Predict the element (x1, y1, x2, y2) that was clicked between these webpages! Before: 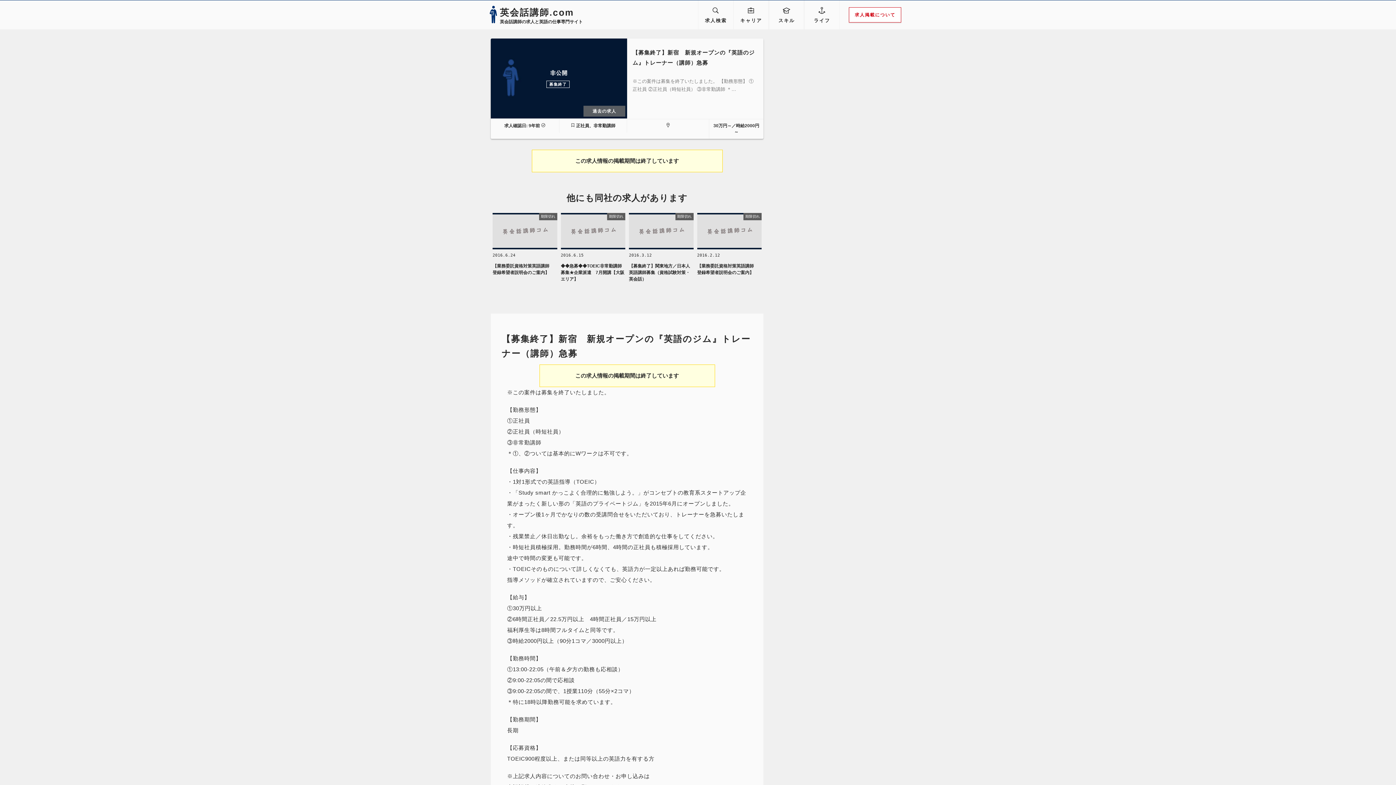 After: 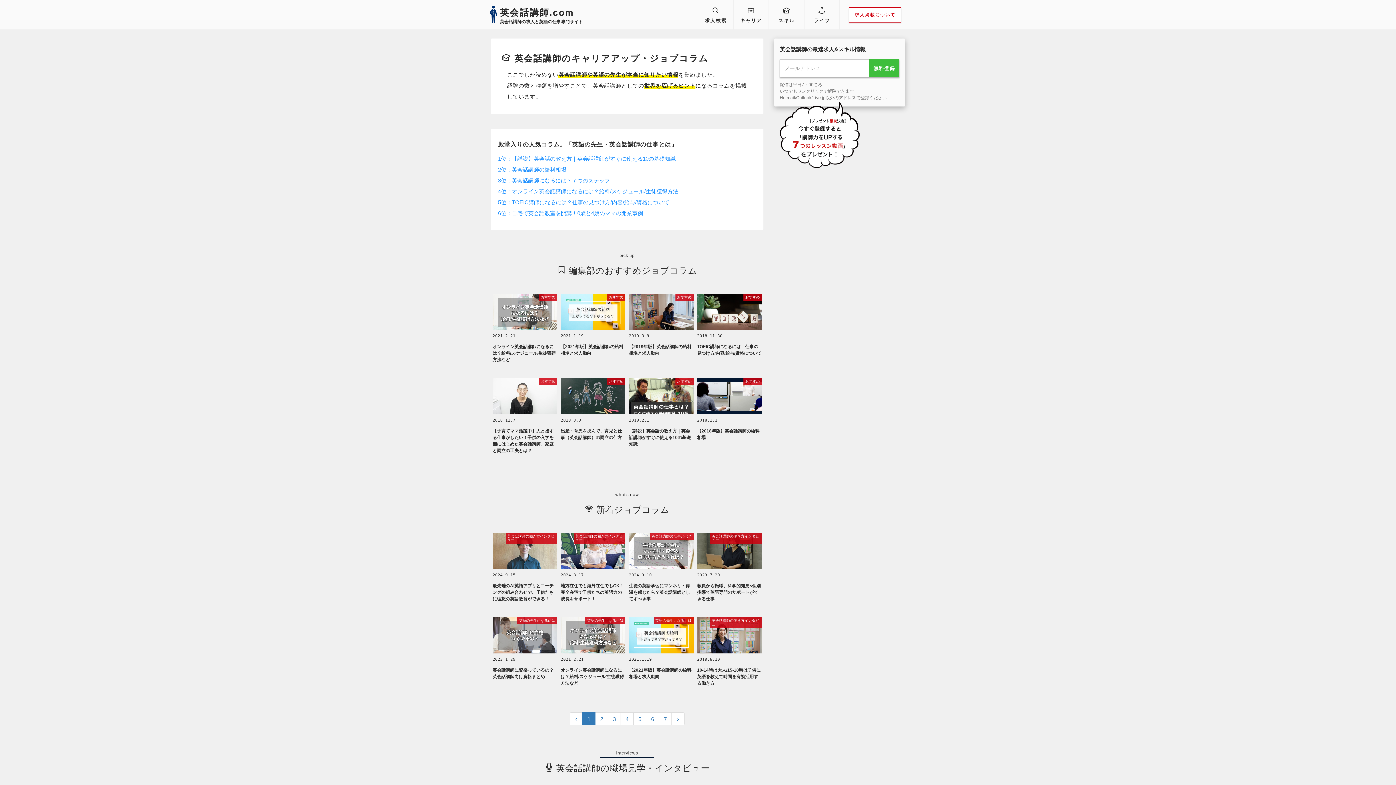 Action: bbox: (733, 0, 769, 29) label: キャリア